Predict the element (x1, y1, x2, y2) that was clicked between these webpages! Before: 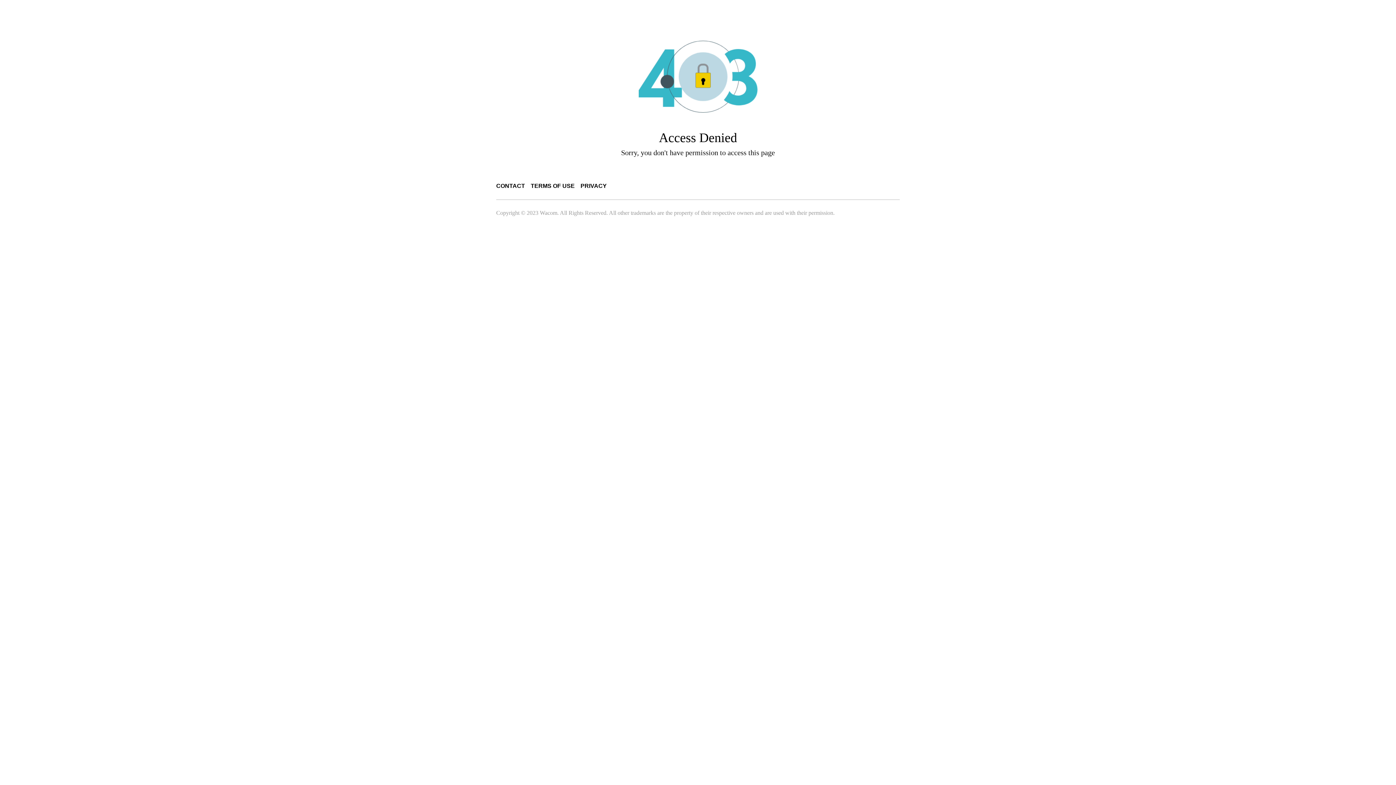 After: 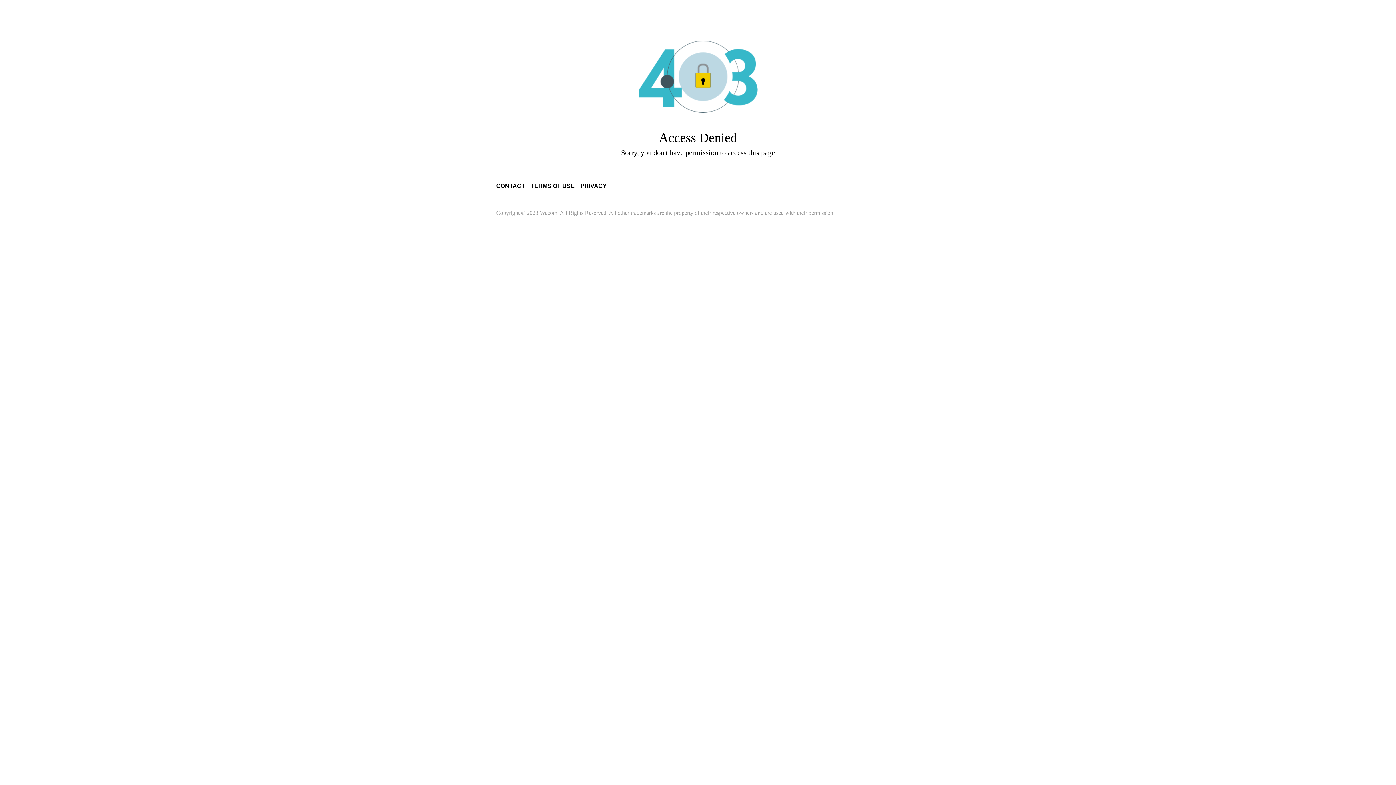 Action: bbox: (496, 182, 525, 189) label: CONTACT